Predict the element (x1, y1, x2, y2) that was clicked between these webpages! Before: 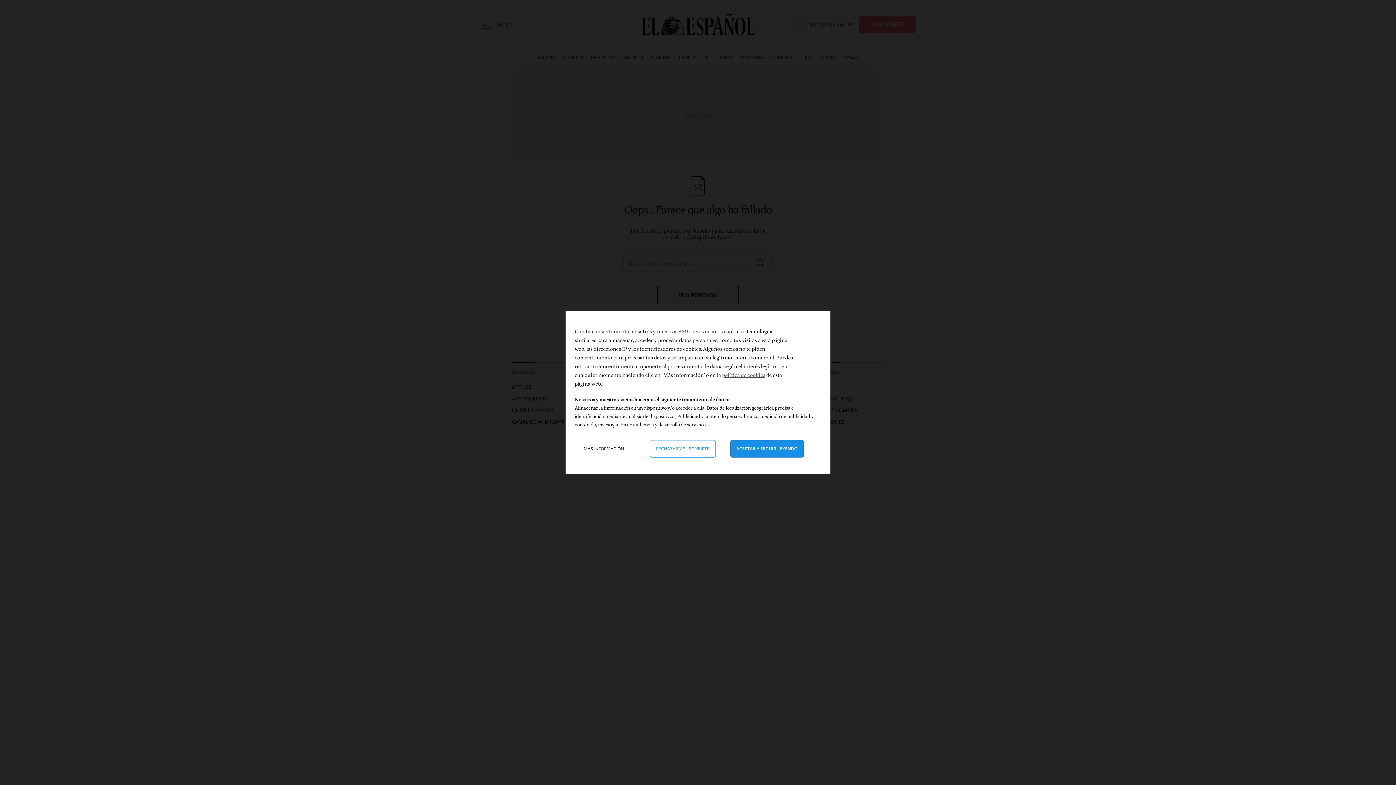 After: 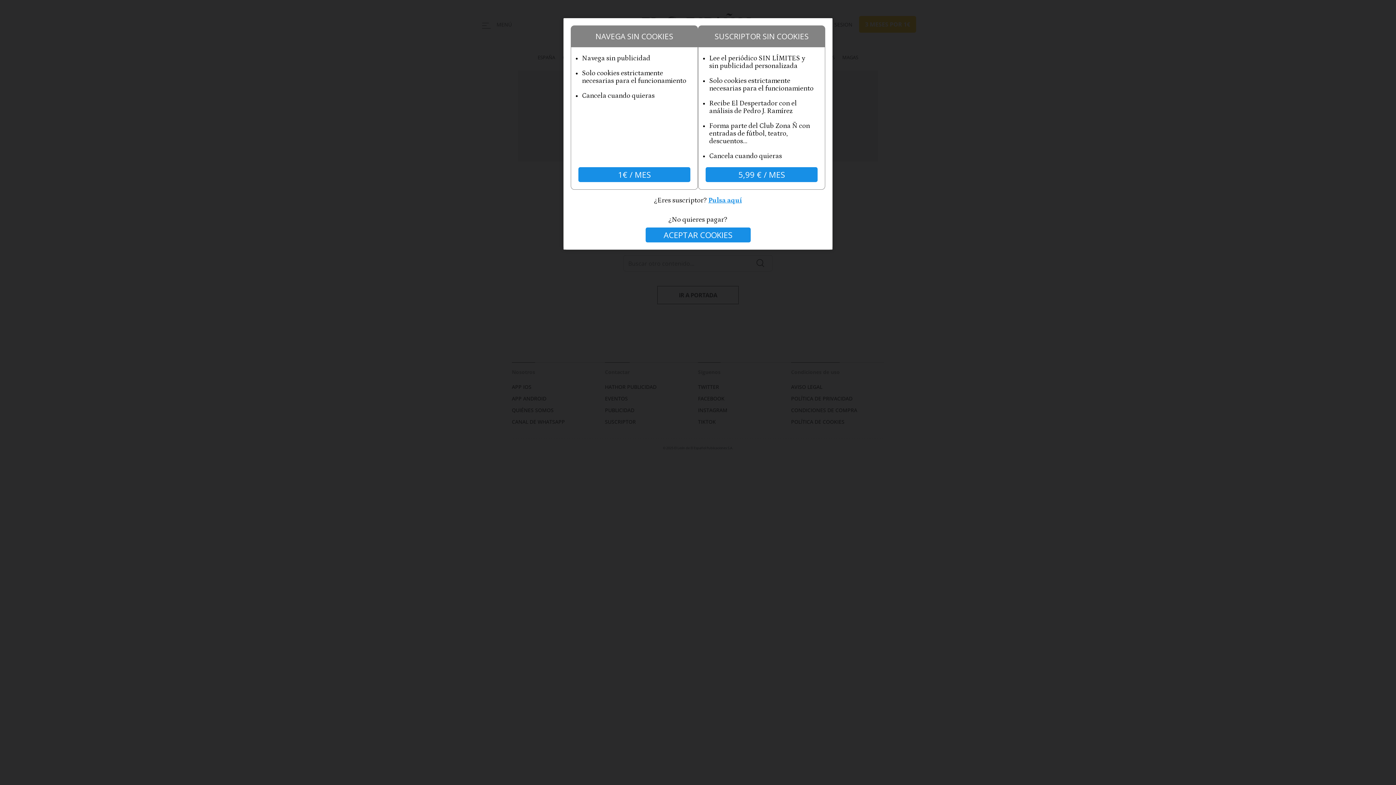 Action: bbox: (650, 440, 715, 457) label: Rechazar y cerrar: Denegar nuestro procesamiento de datos y cerrar